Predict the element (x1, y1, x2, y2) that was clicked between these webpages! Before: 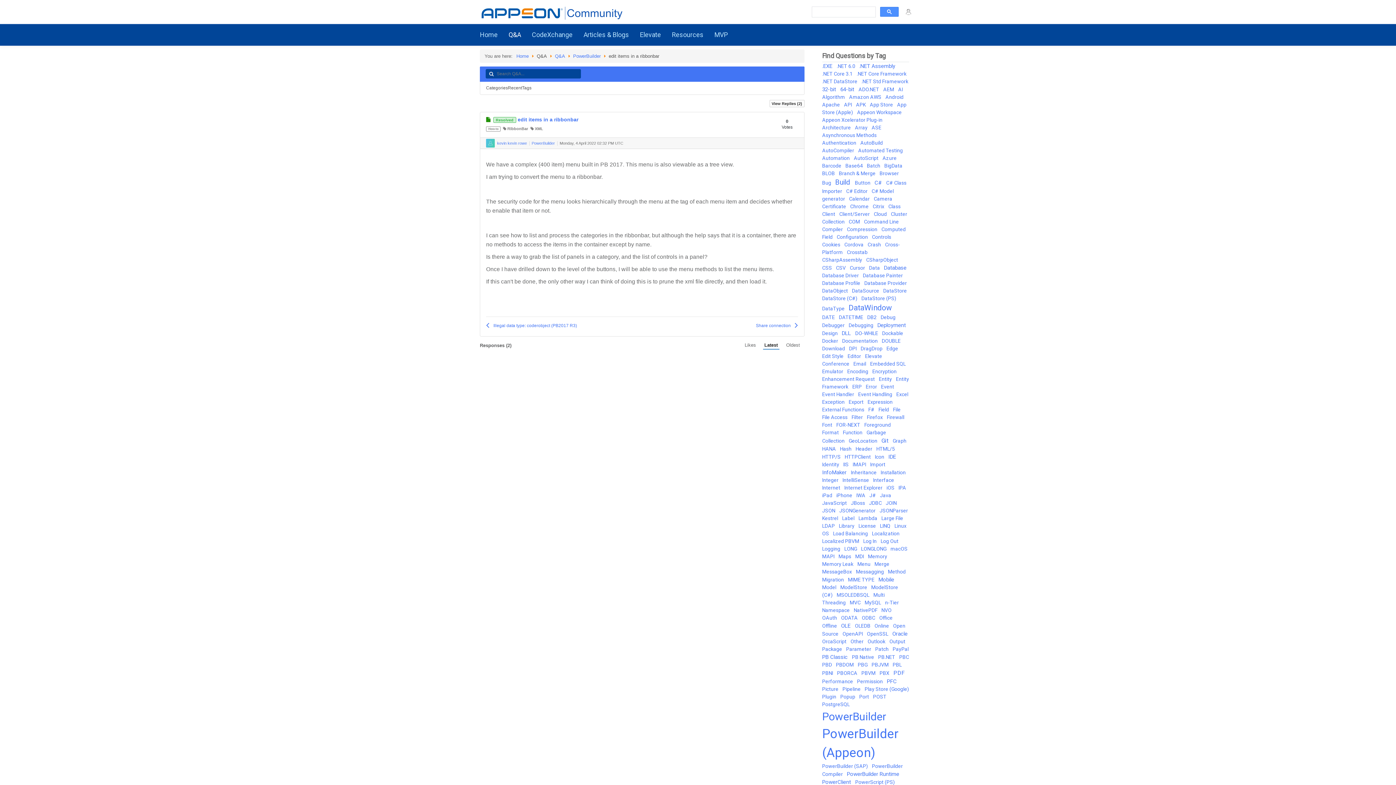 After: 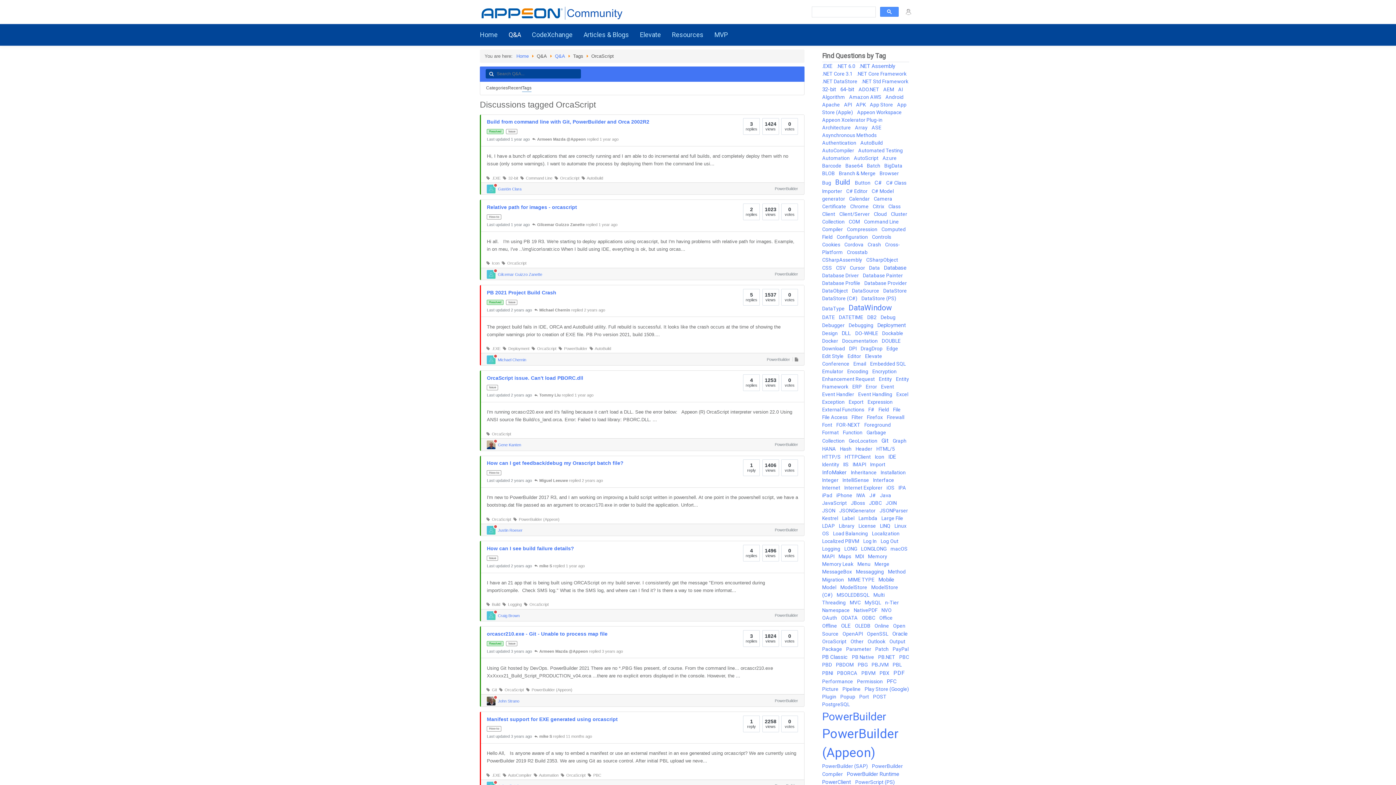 Action: label: OrcaScript  bbox: (822, 638, 850, 644)